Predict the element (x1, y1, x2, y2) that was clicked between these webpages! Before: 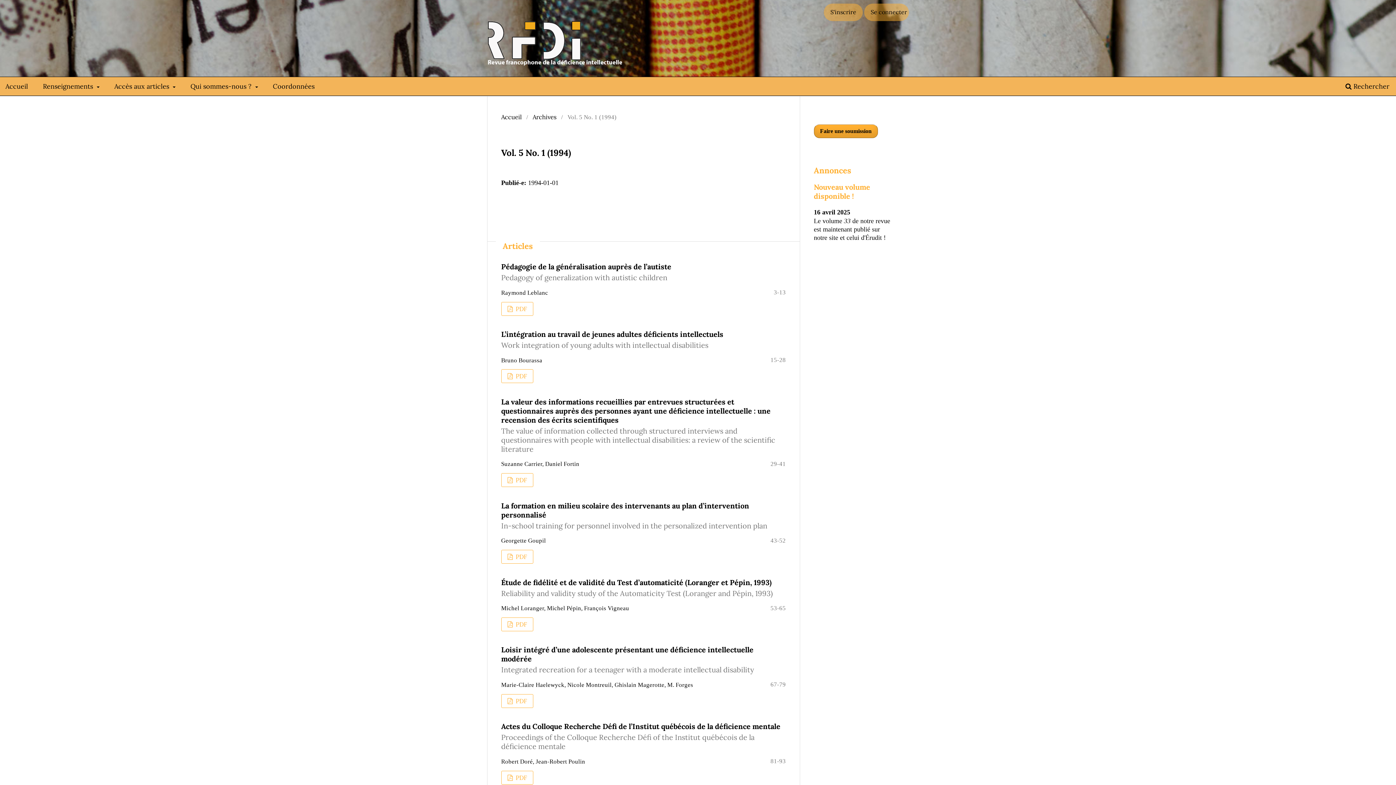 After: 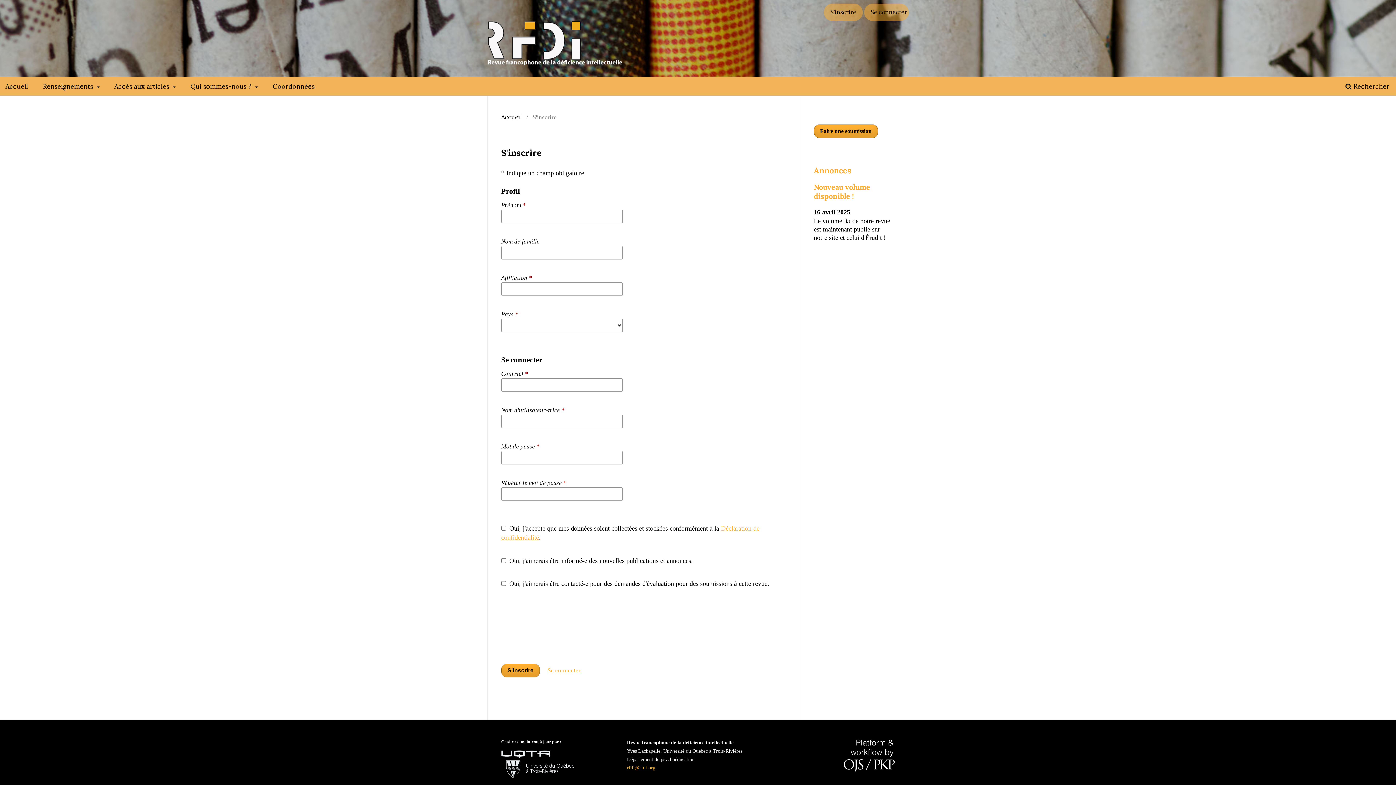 Action: bbox: (825, 5, 861, 19) label: S'inscrire